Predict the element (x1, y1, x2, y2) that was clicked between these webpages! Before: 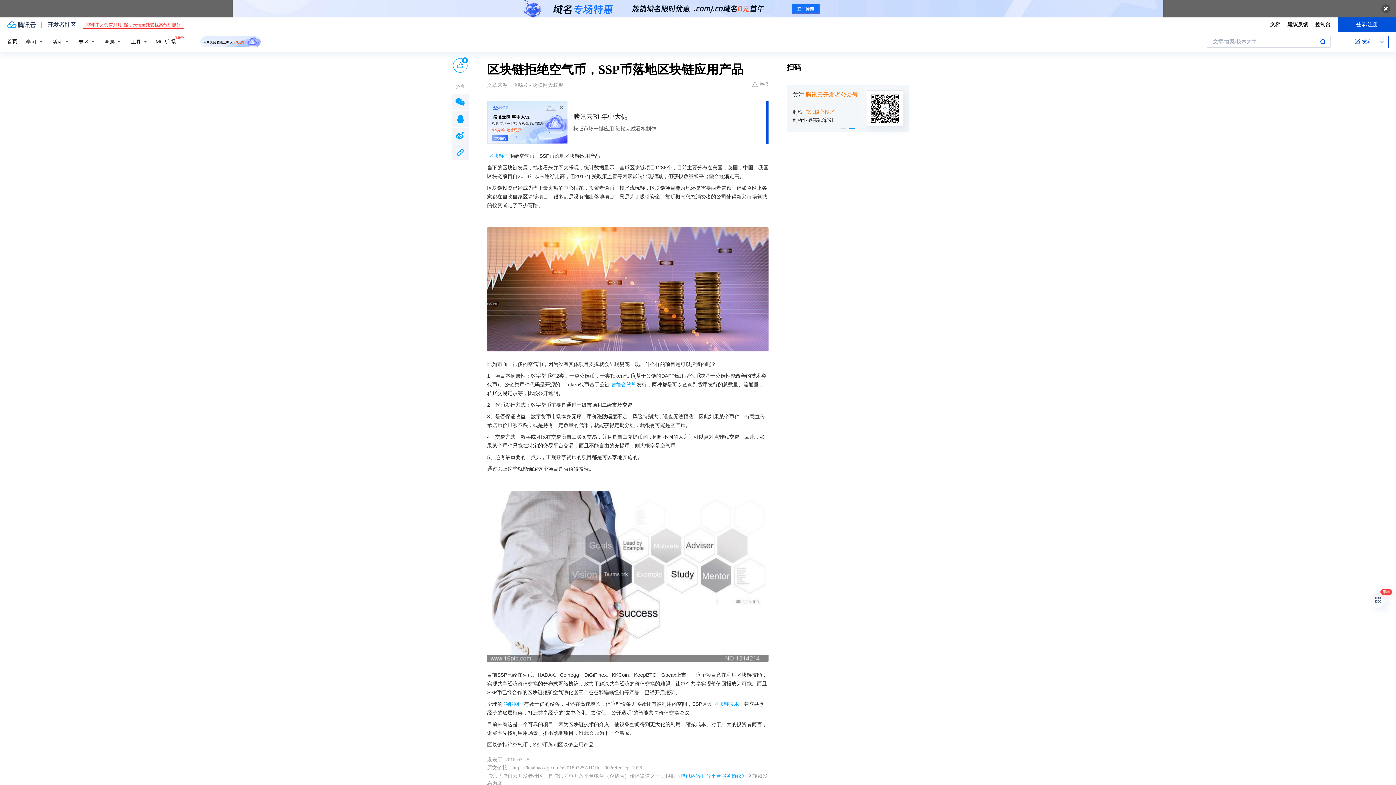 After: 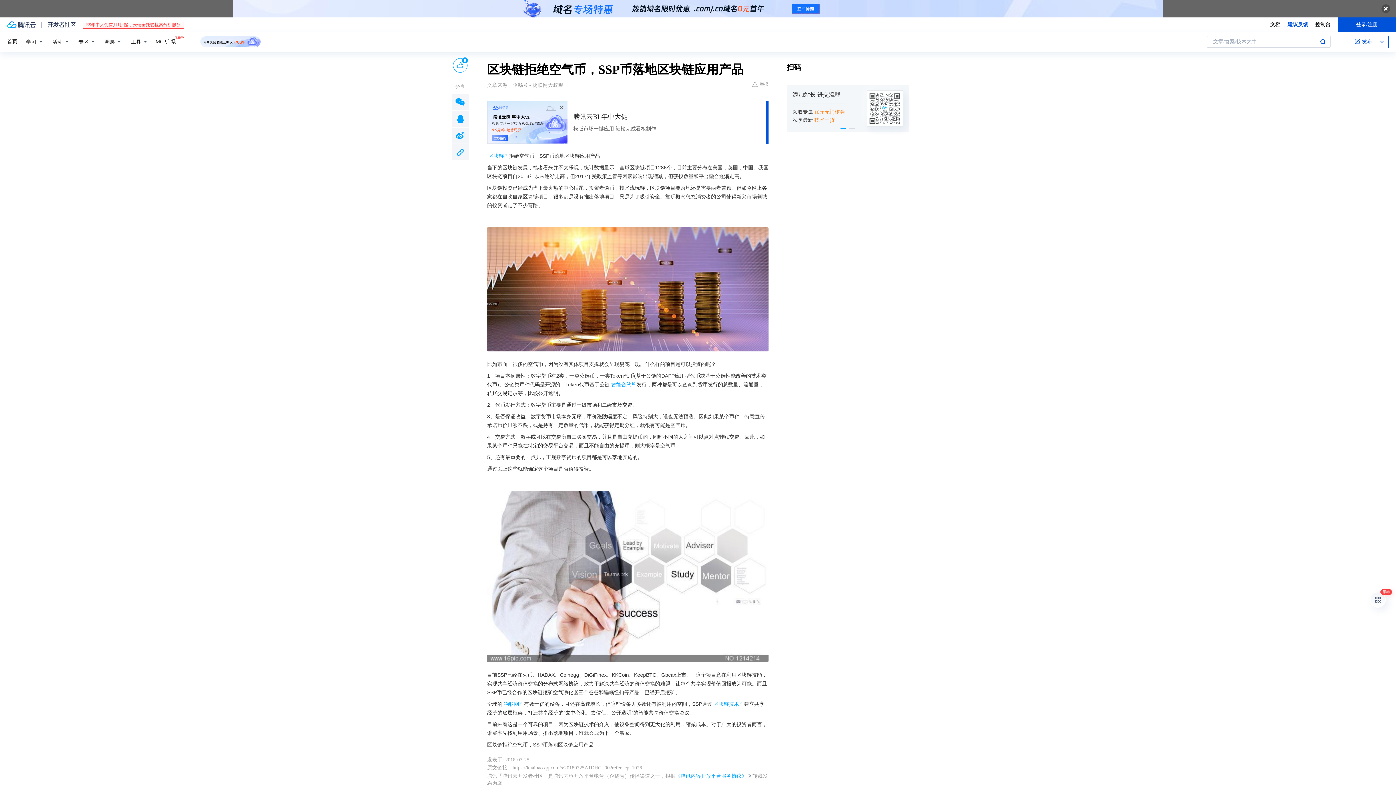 Action: bbox: (1288, 20, 1308, 28) label: 建议反馈